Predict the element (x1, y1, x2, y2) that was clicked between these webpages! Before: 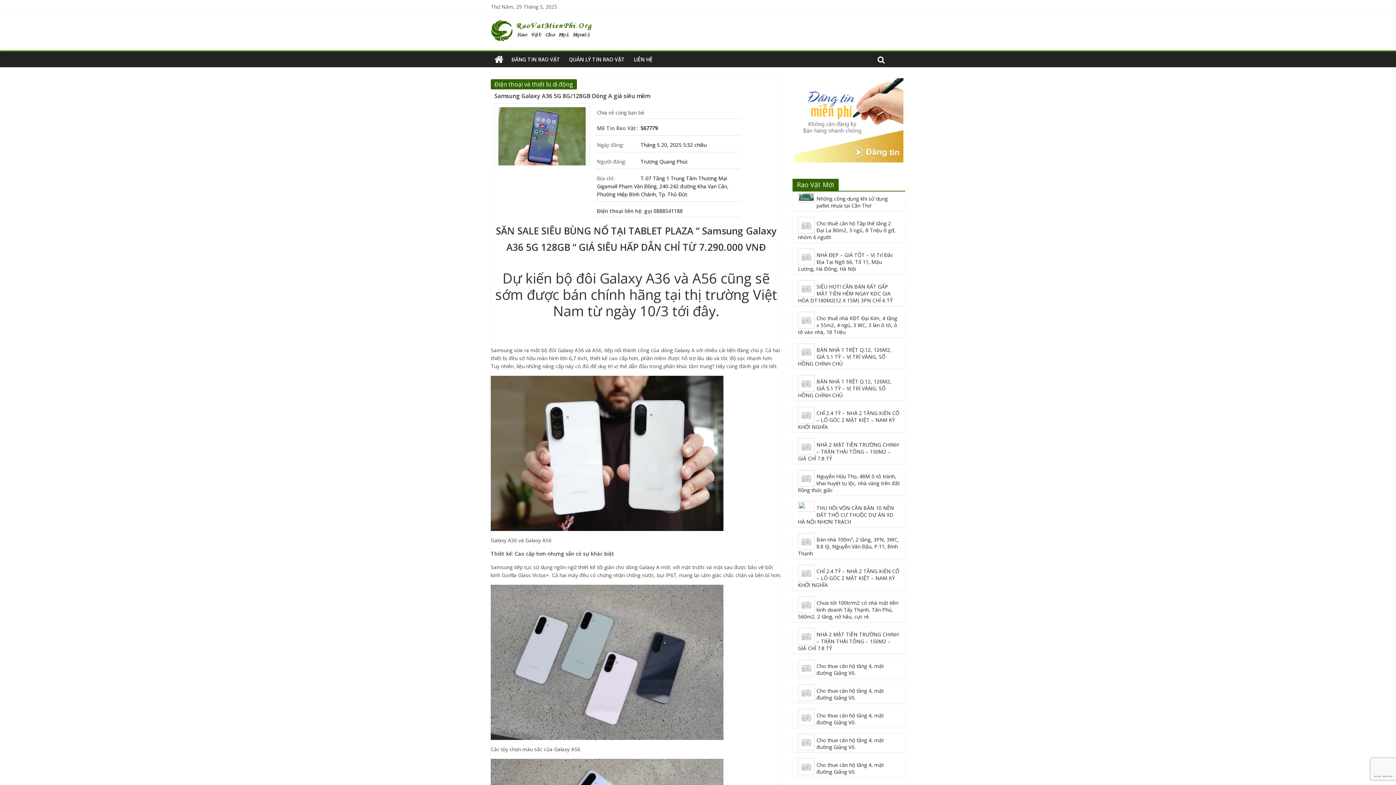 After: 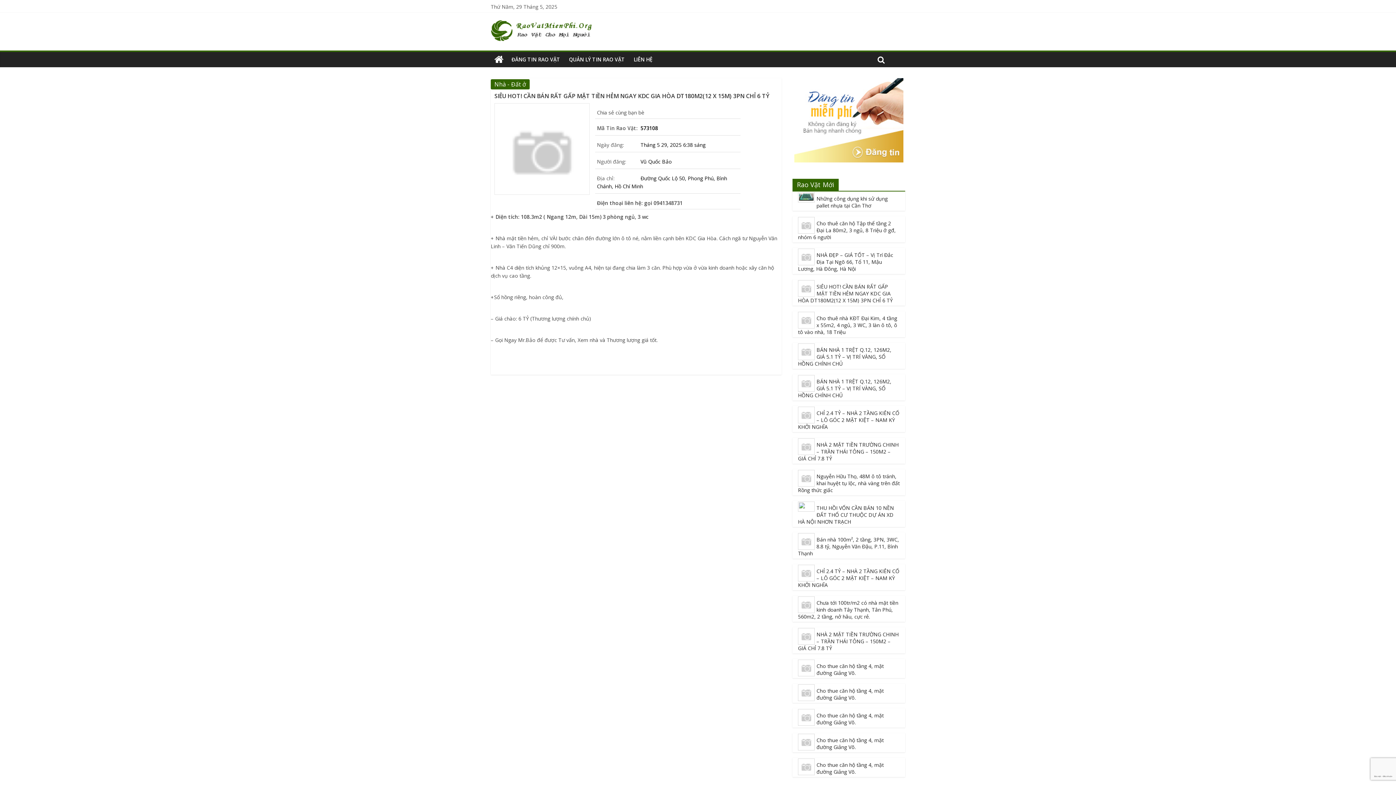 Action: bbox: (798, 283, 893, 304) label: SIÊU HOT! CẦN BÁN RẤT GẤP MẶT TIỀN HẺM NGAY KDC GIA HÒA DT180M2(12 X 15M) 3PN CHỈ 6 TỶ